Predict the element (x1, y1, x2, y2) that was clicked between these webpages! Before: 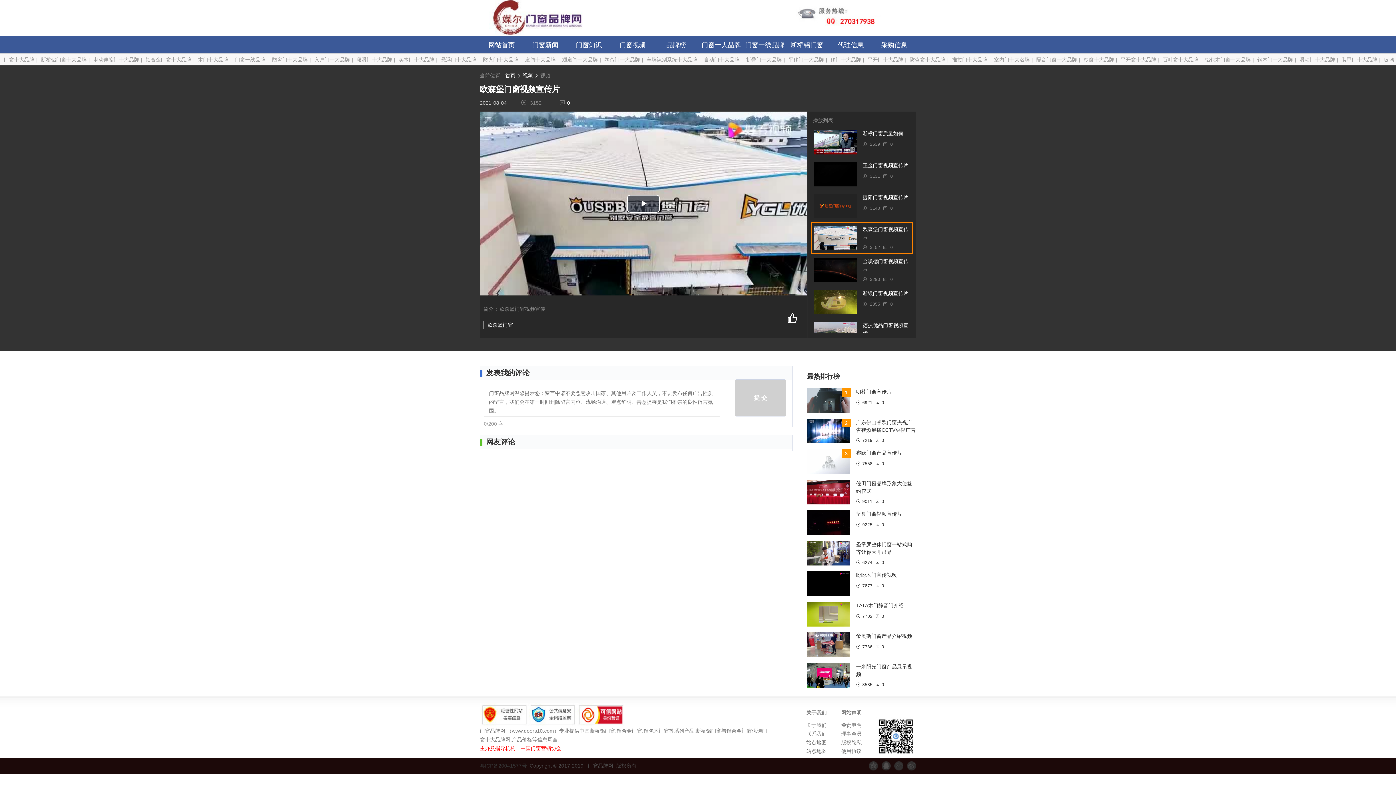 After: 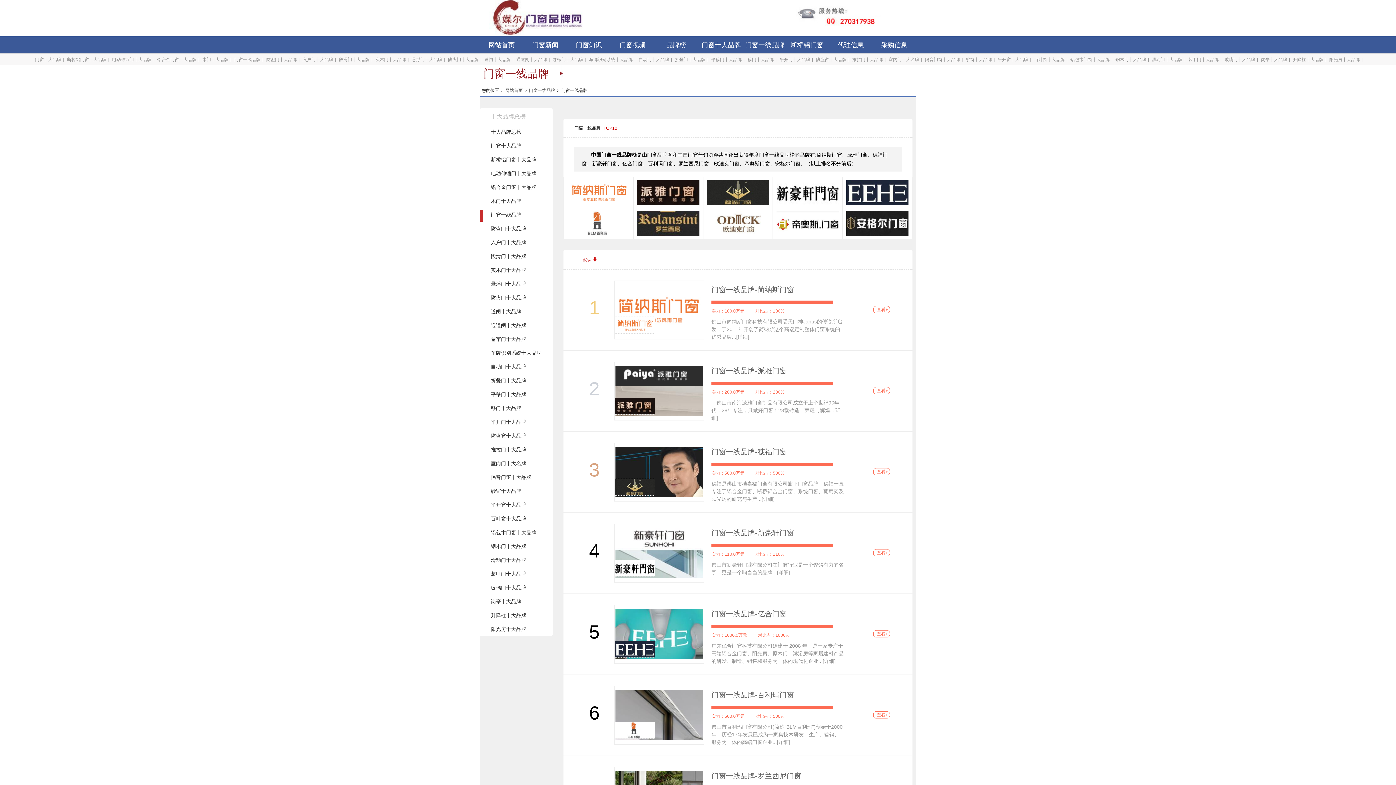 Action: label: 门窗一线品牌 bbox: (233, 56, 267, 62)